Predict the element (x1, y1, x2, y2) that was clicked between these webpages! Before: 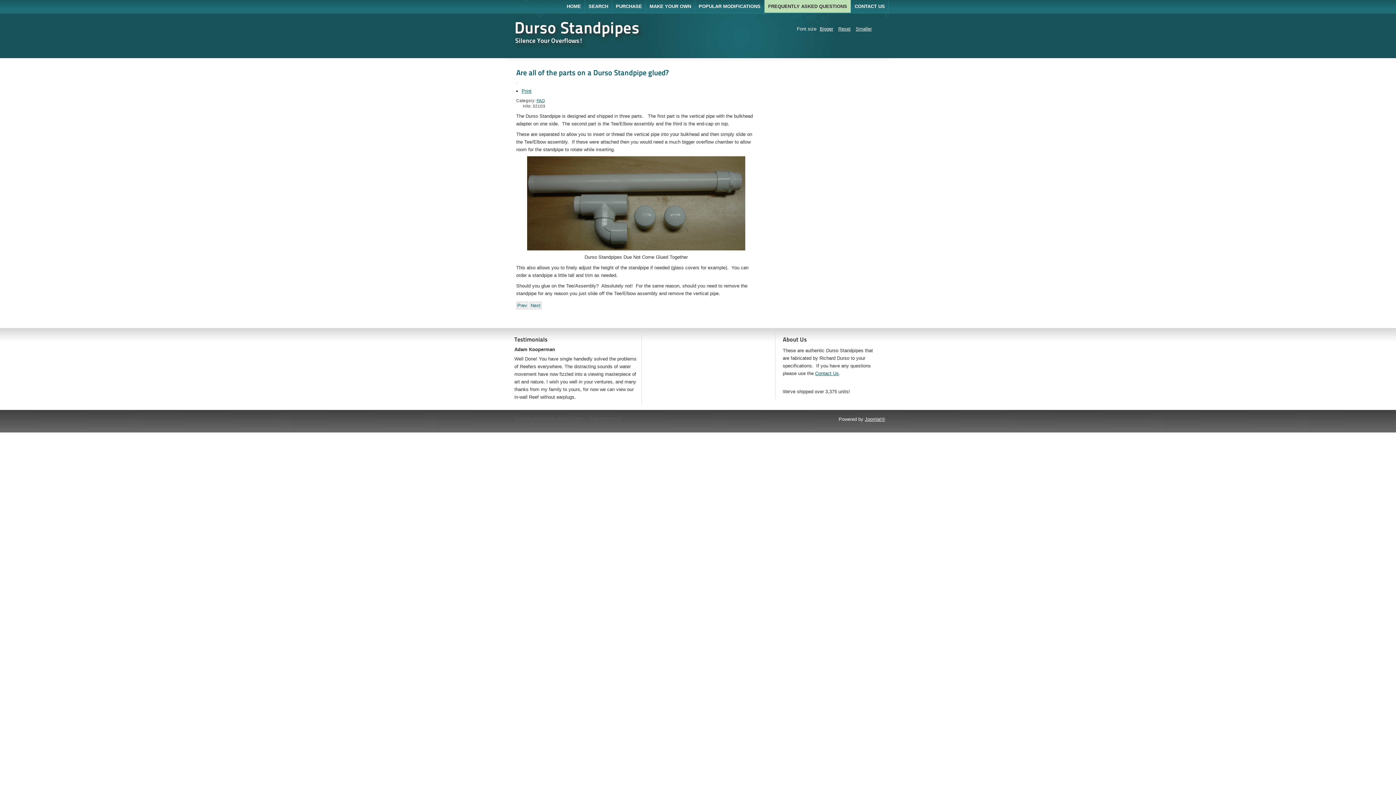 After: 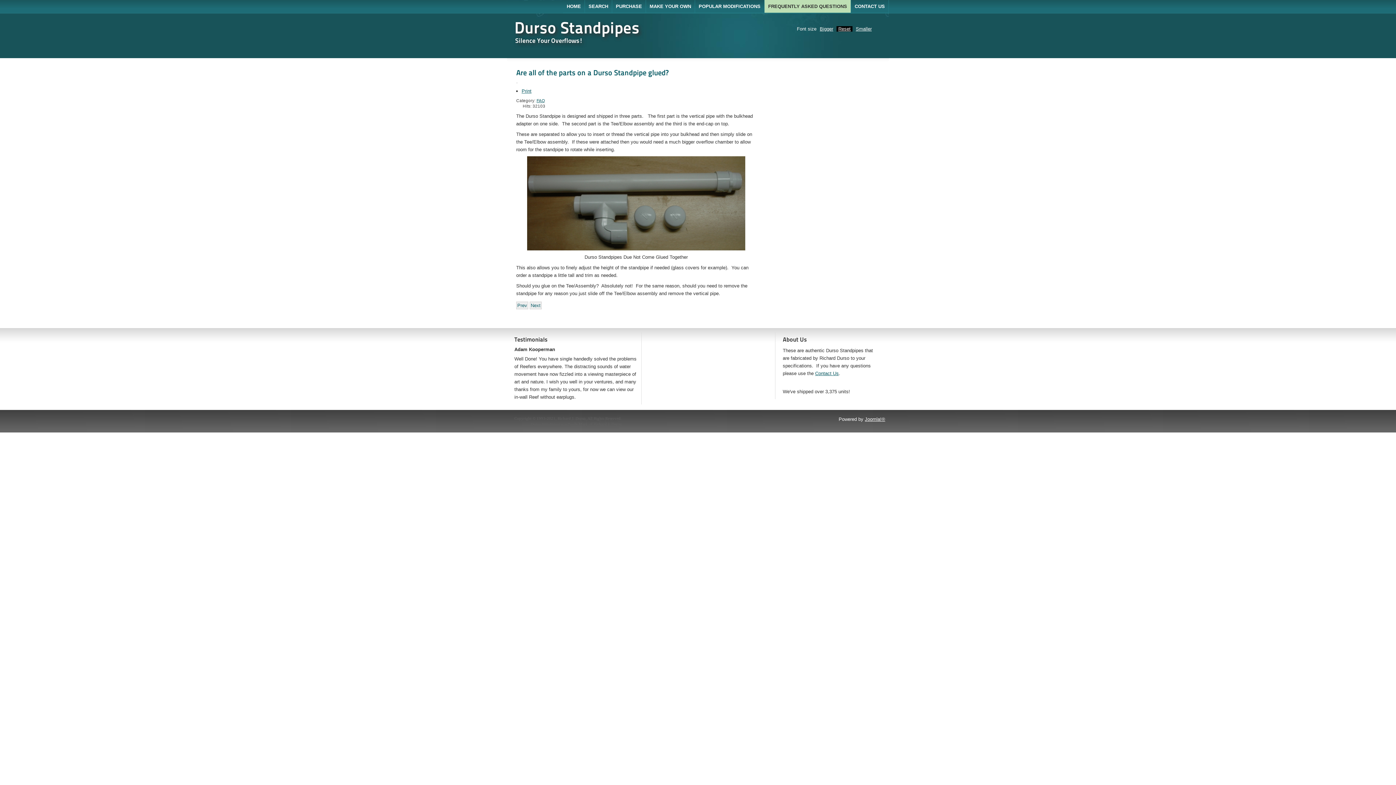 Action: label: Reset bbox: (836, 26, 852, 31)